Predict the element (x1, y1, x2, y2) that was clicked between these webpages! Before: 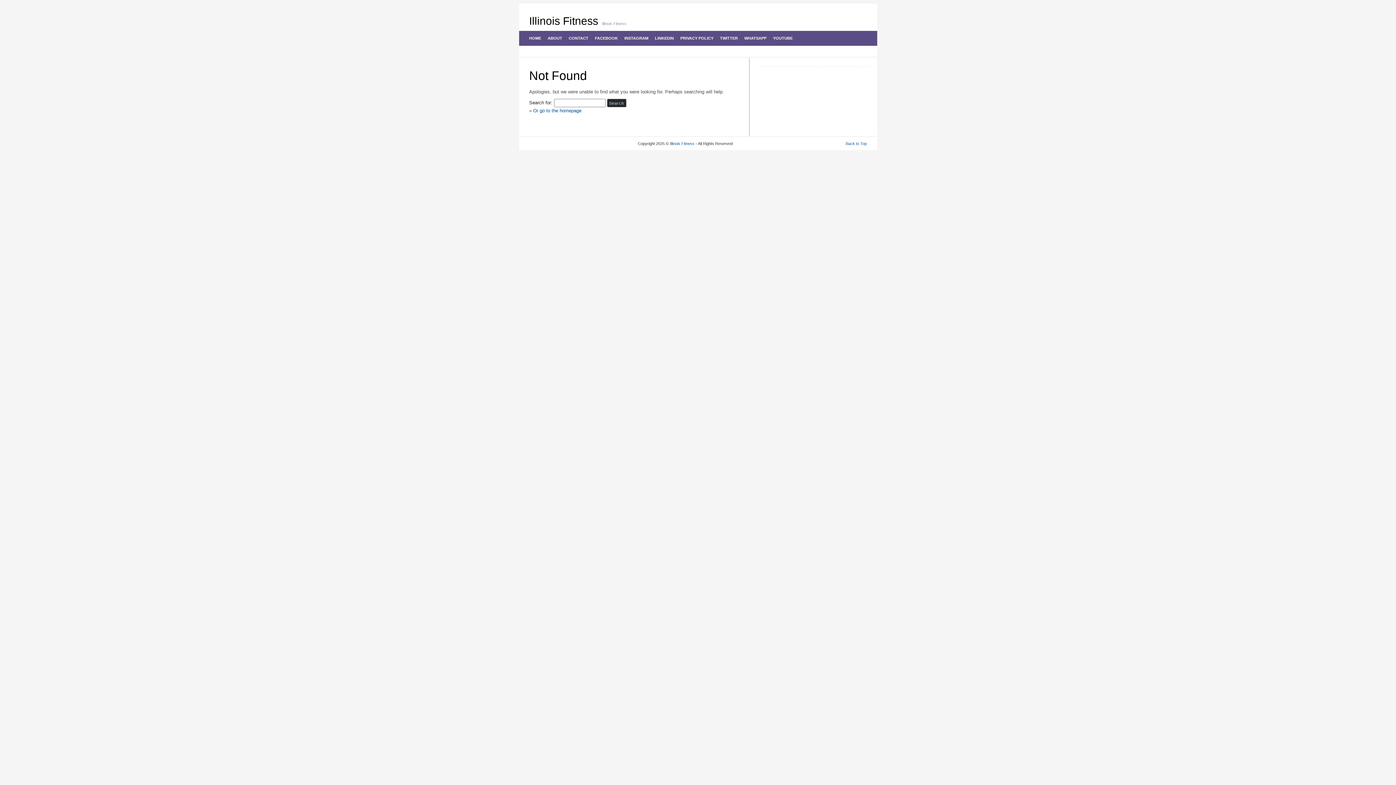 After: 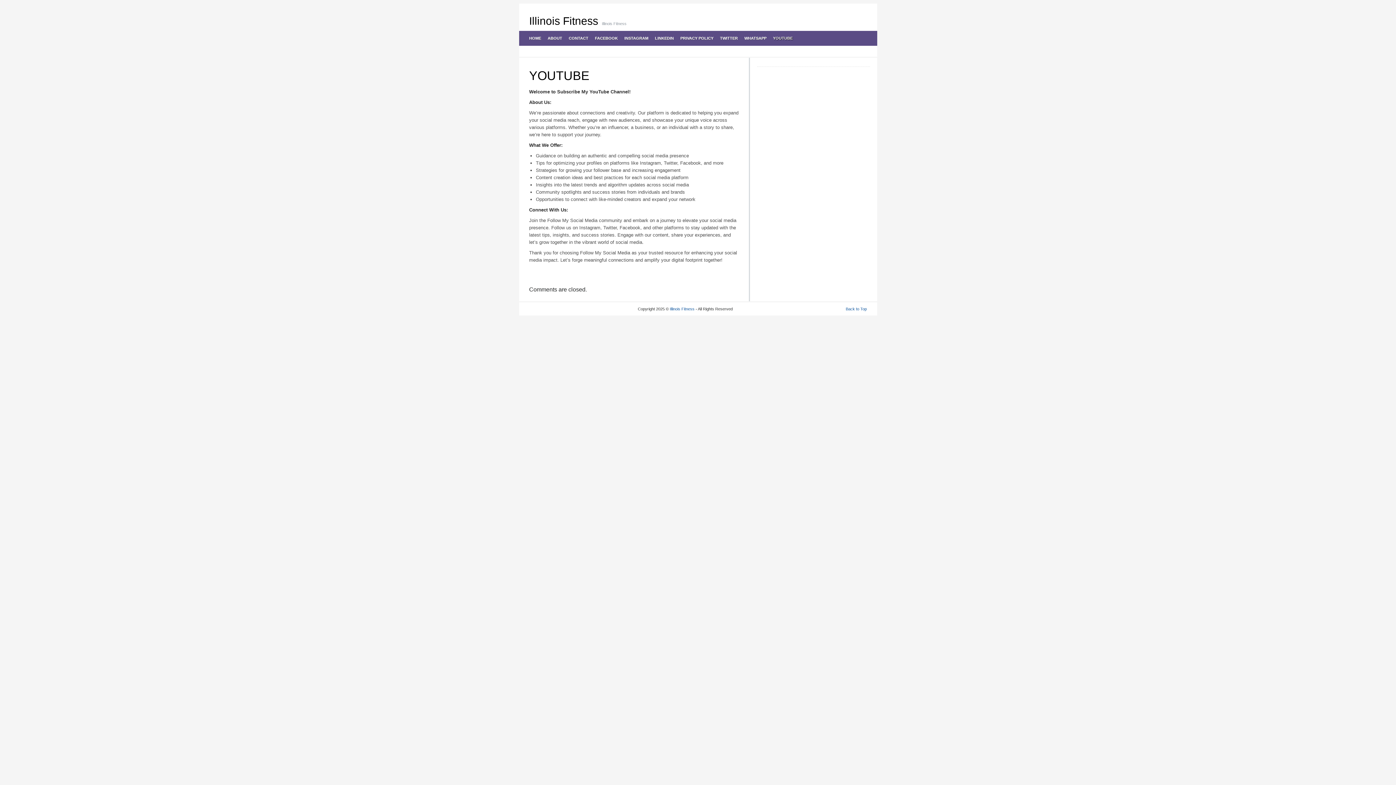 Action: label: YOUTUBE bbox: (769, 30, 795, 45)